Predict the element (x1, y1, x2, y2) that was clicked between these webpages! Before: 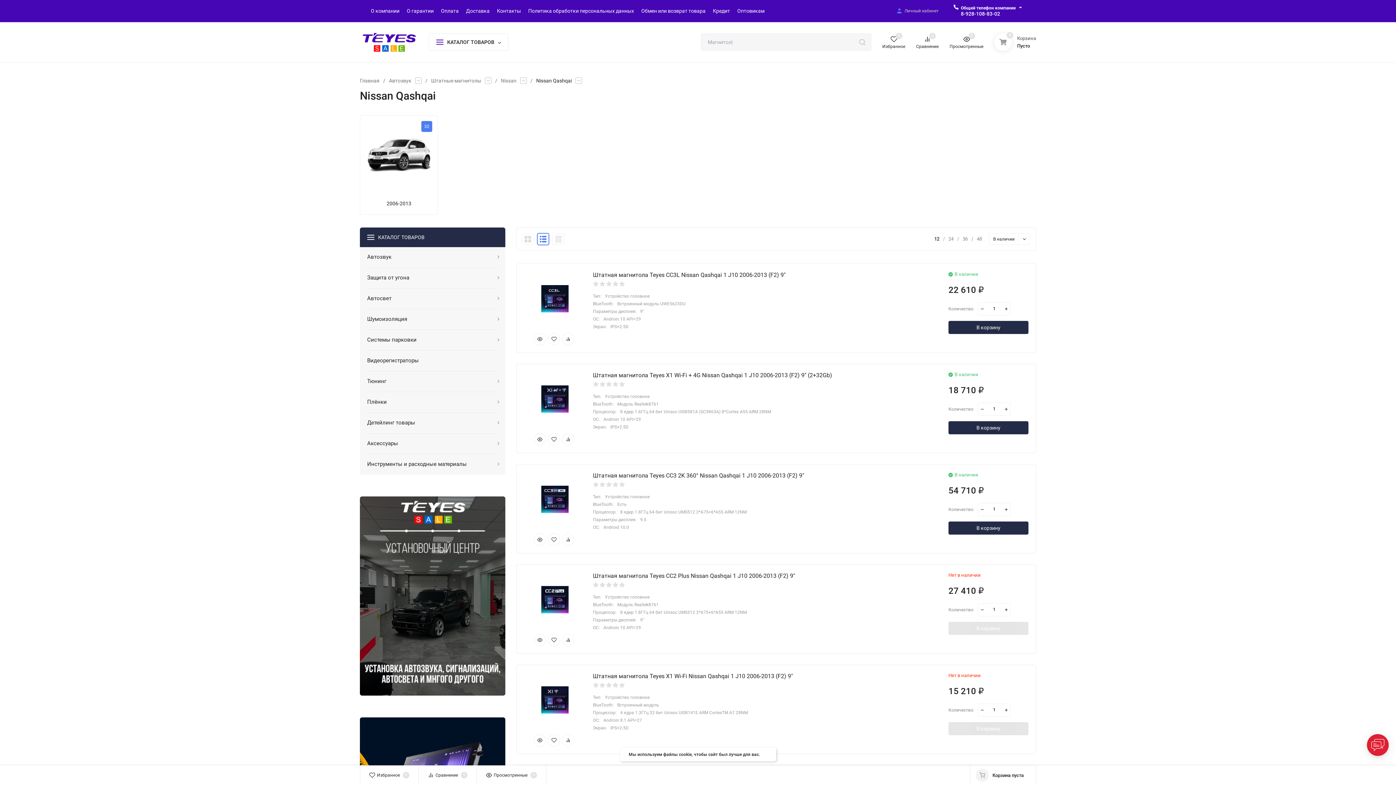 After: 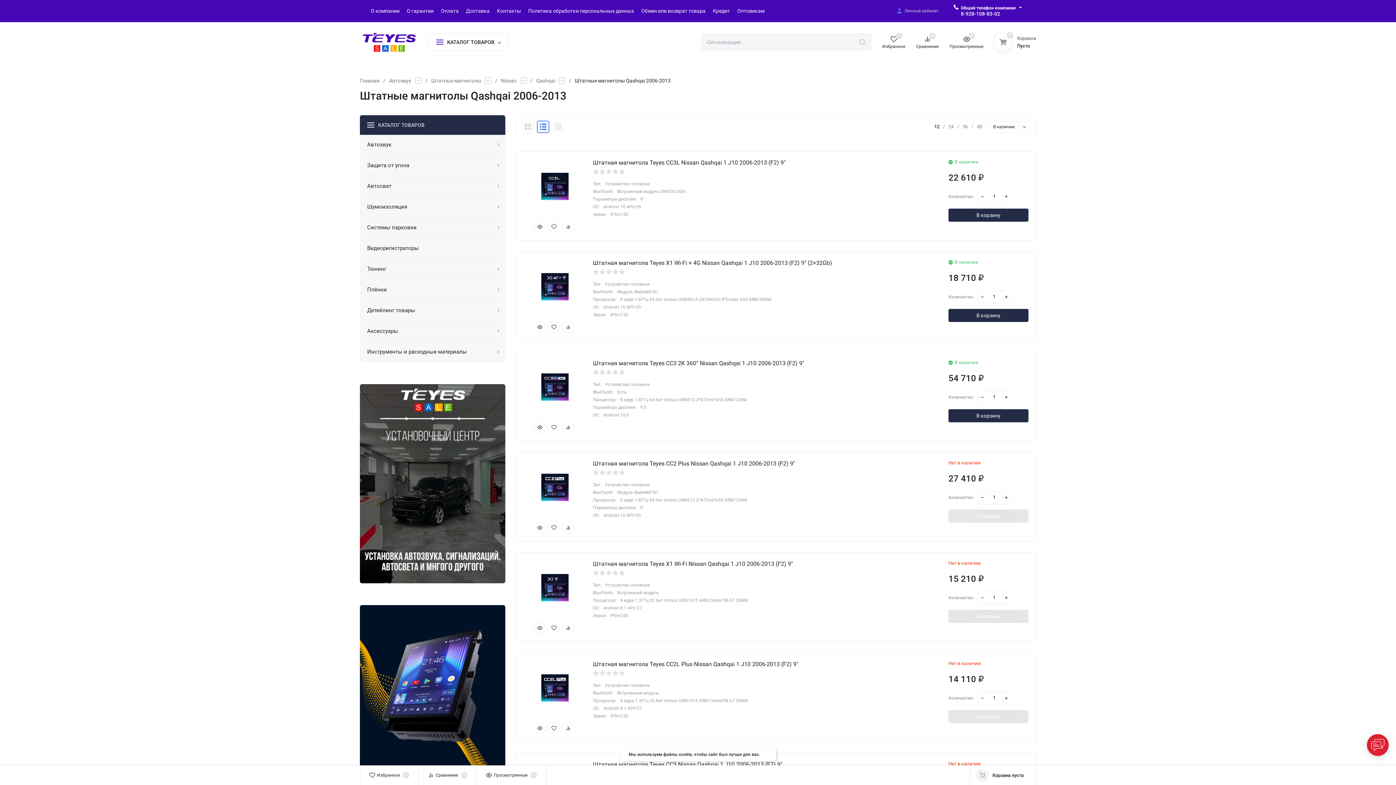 Action: label: 2006-2013
32 bbox: (360, 115, 437, 214)